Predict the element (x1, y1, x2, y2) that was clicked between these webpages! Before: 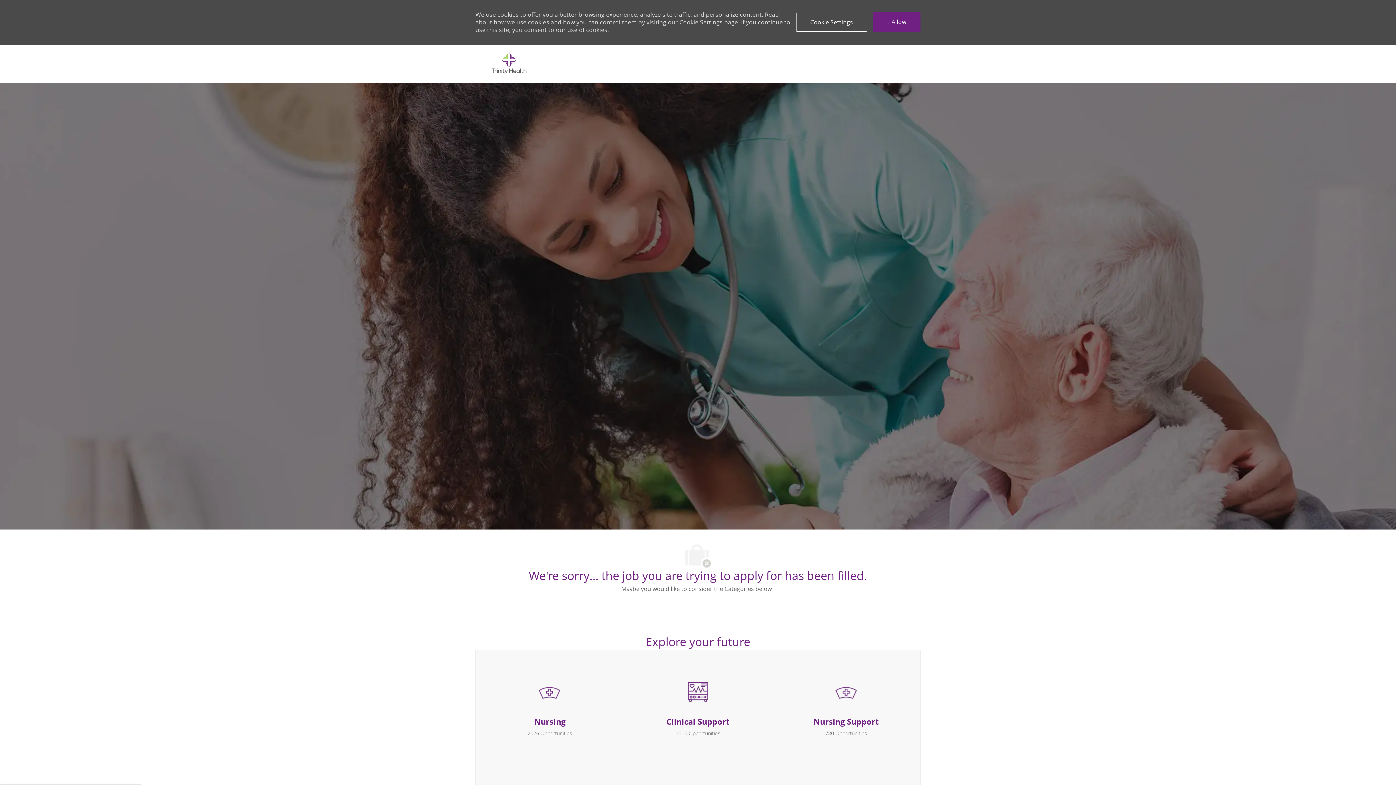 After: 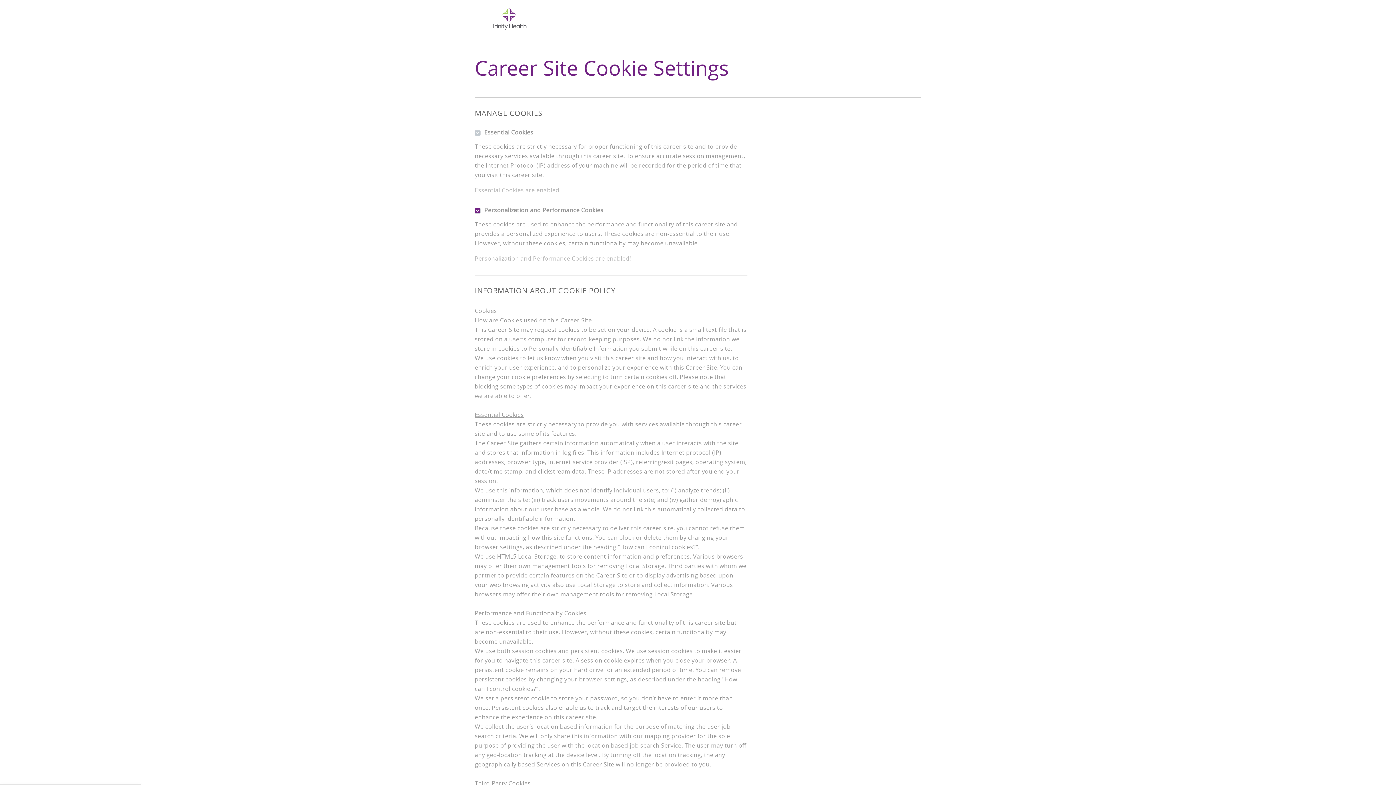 Action: label: Click here to change your Cookie Settings bbox: (796, 12, 867, 31)